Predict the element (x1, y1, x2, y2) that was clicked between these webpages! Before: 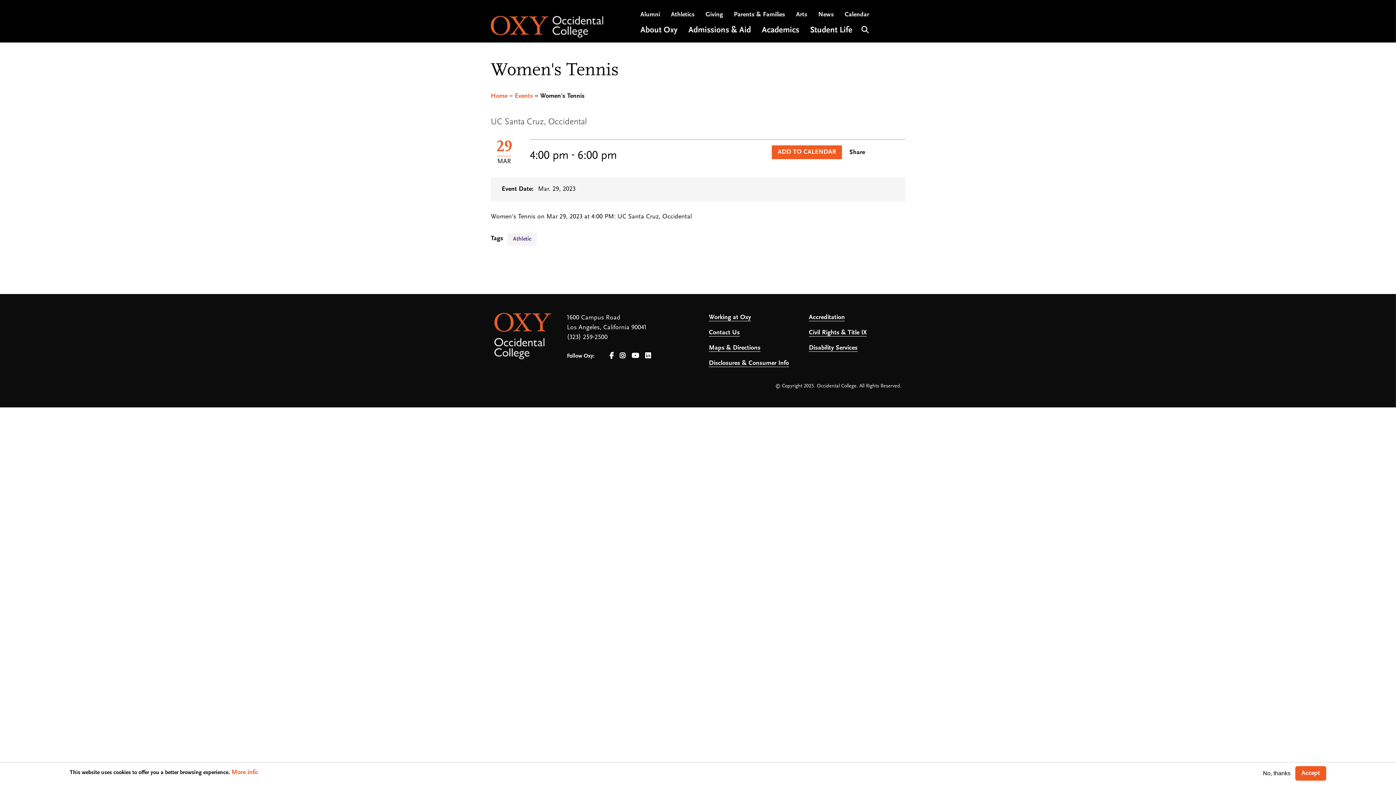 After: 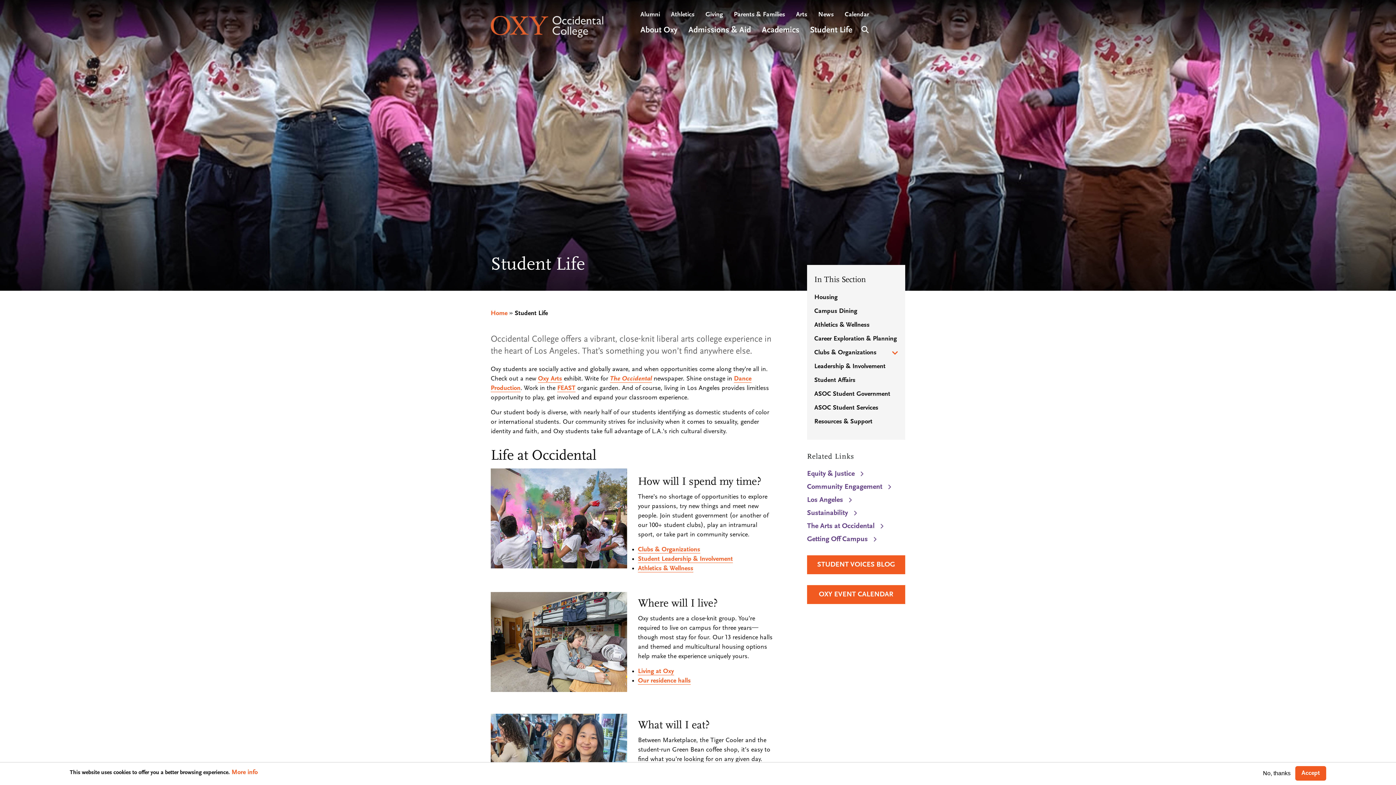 Action: bbox: (804, 22, 858, 38) label: Student Life